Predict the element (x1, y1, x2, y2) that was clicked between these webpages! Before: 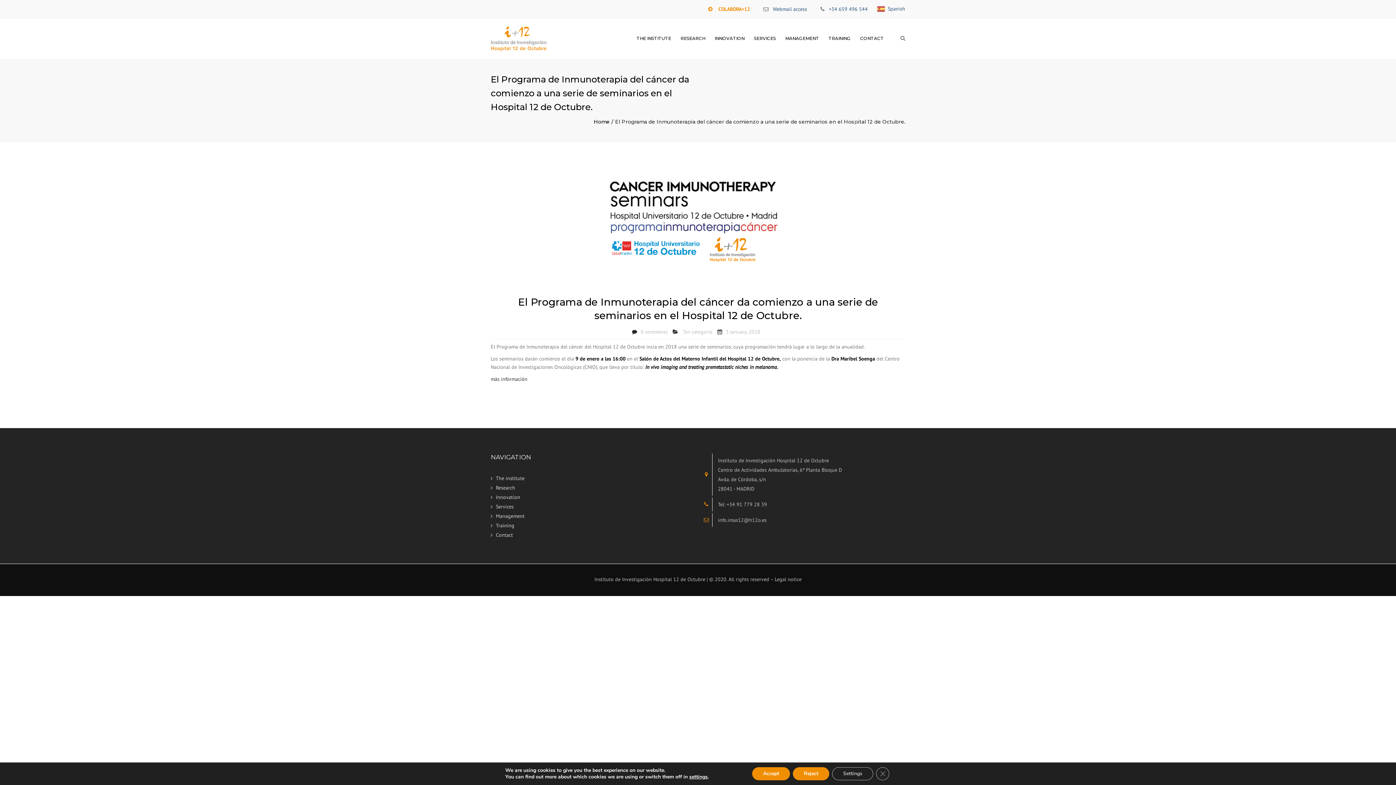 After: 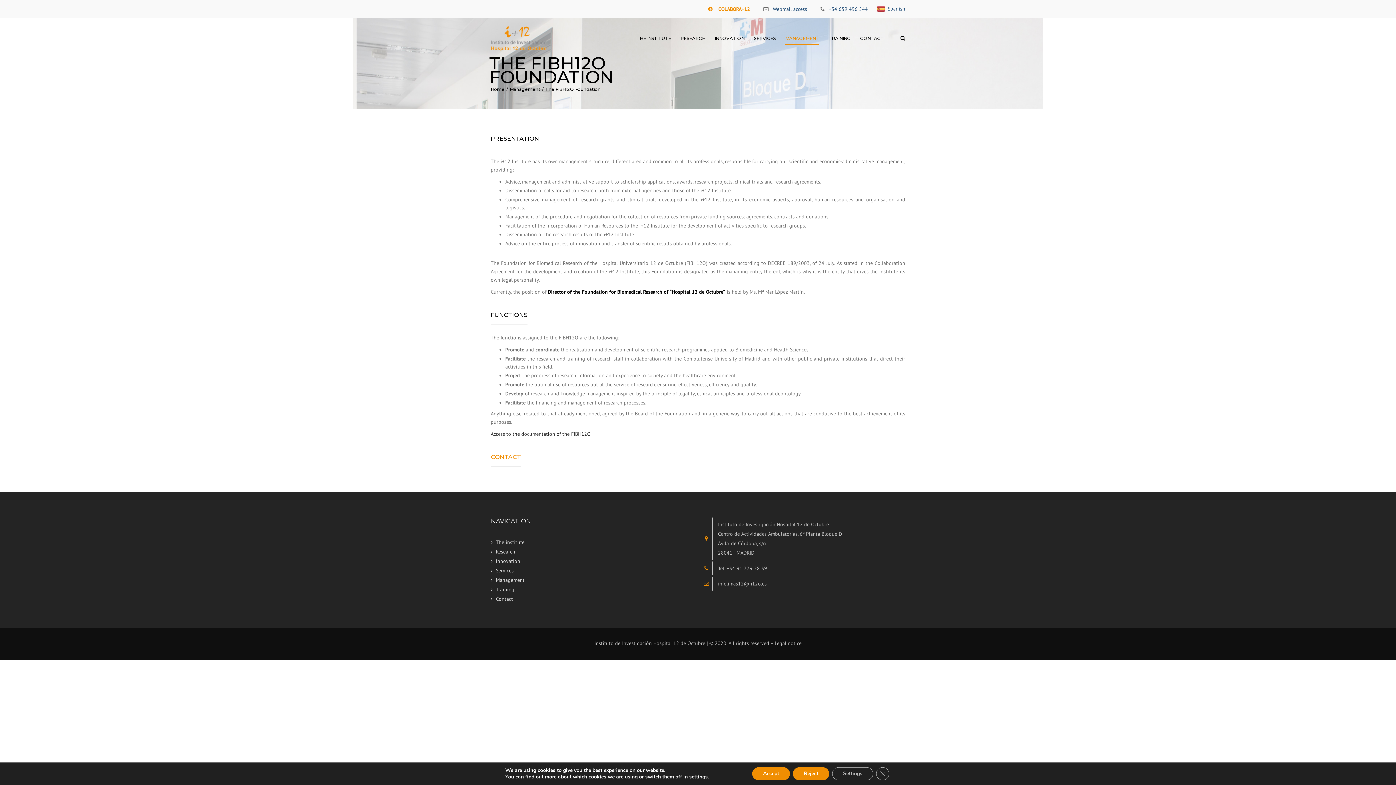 Action: bbox: (490, 513, 571, 520) label: Management